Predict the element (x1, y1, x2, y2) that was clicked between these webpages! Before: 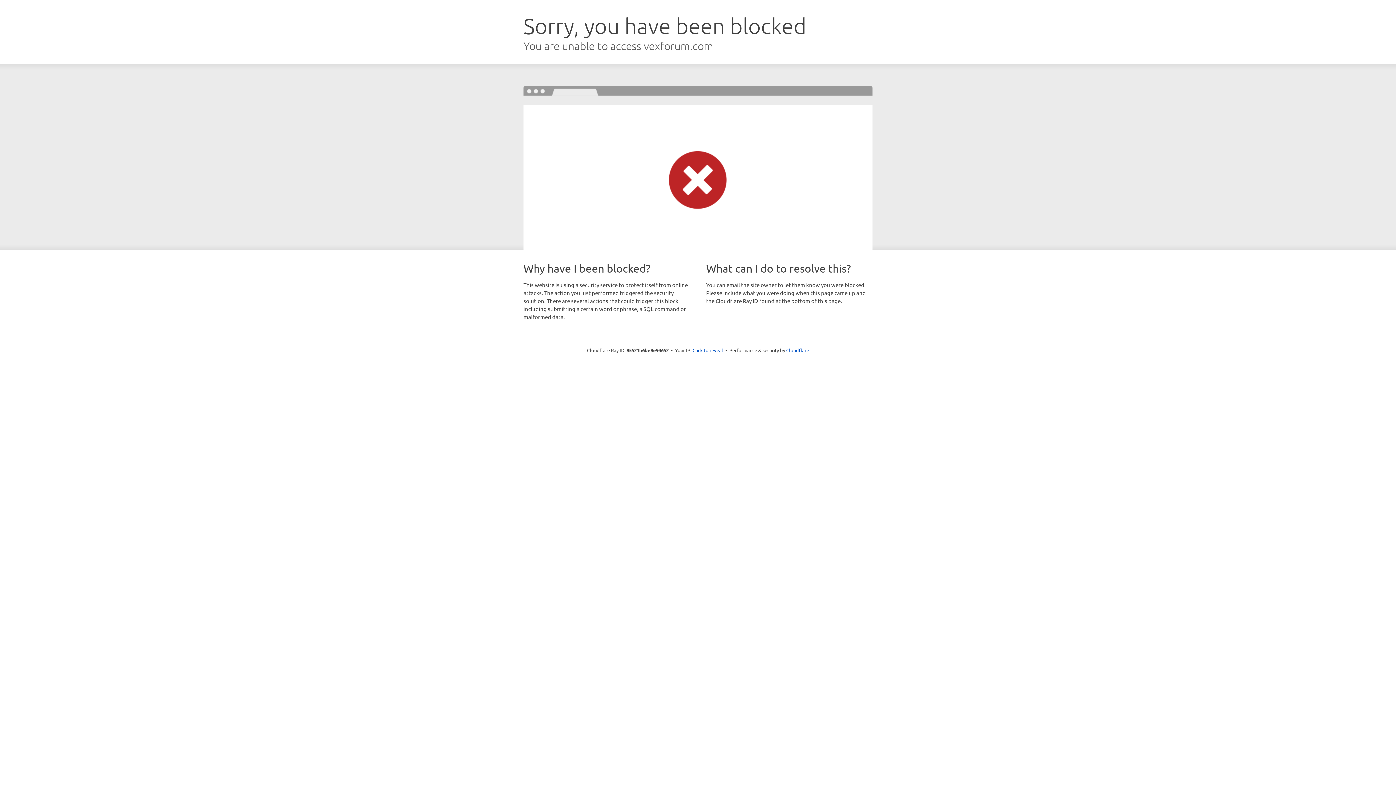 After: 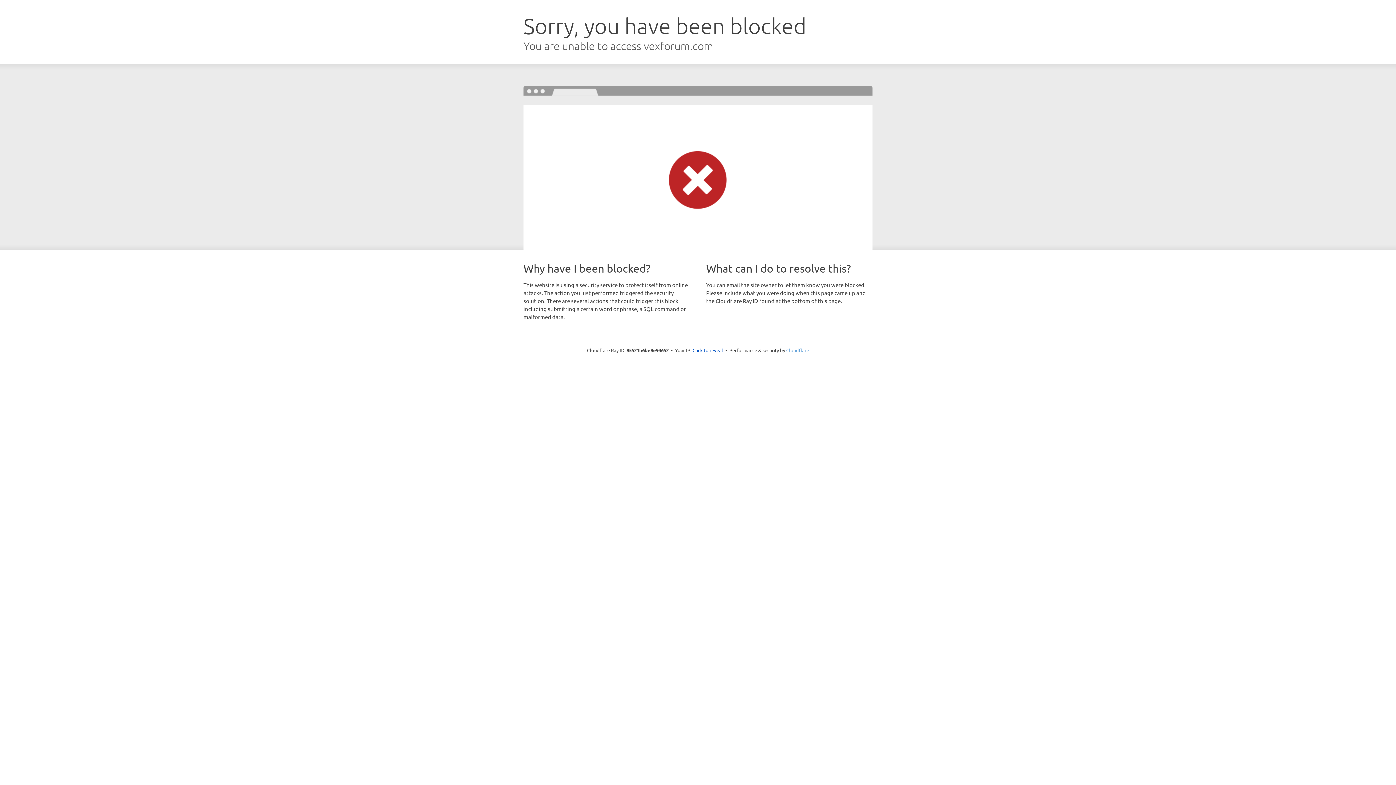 Action: label: Cloudflare bbox: (786, 347, 809, 353)